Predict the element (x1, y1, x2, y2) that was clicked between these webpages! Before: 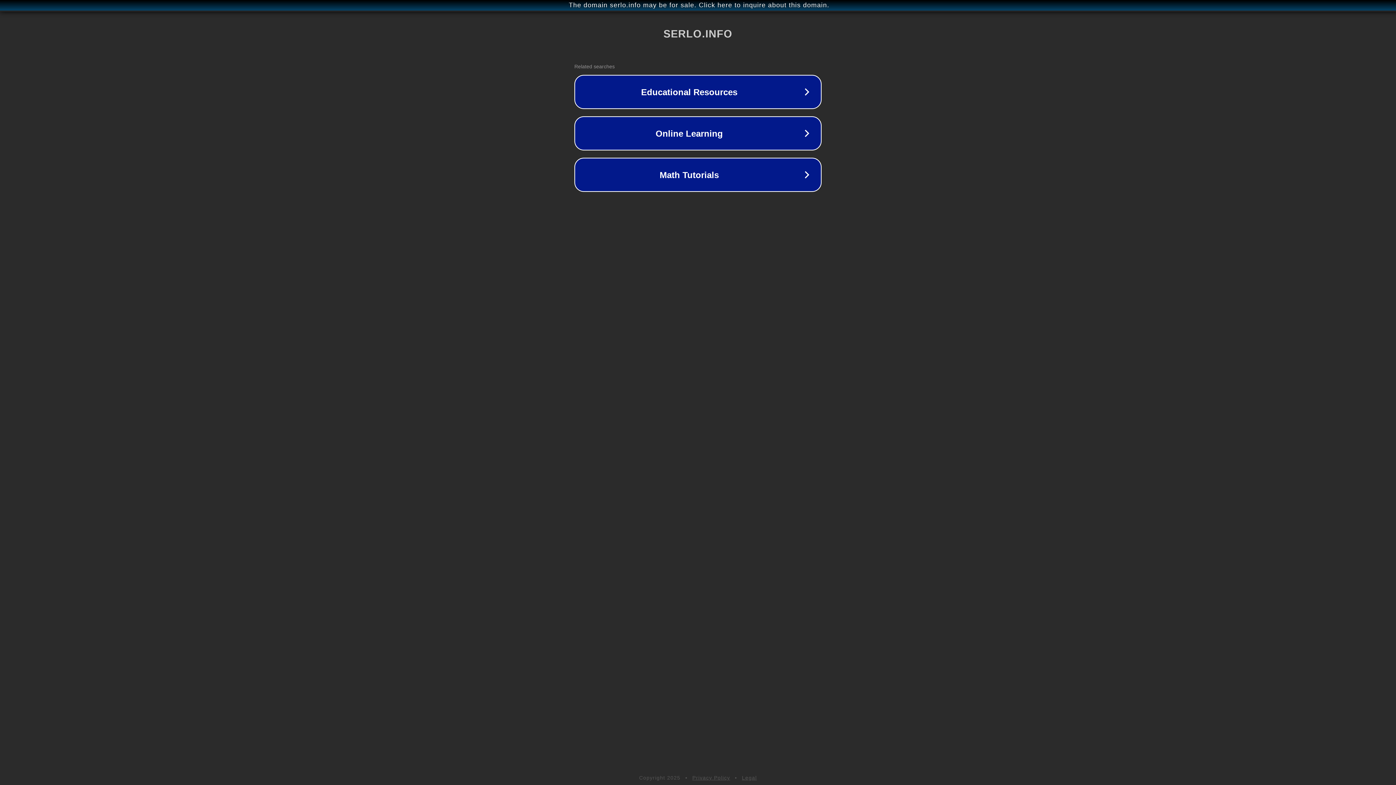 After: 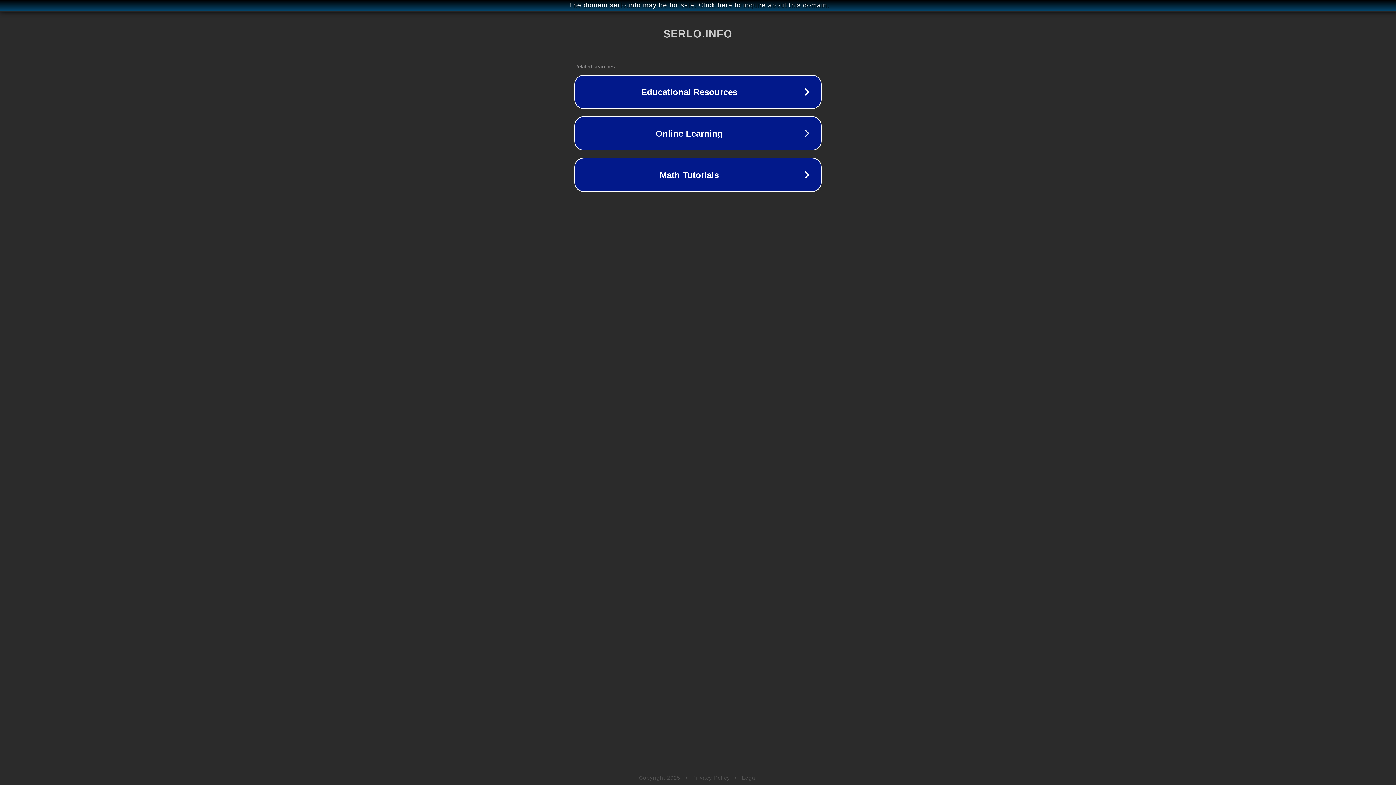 Action: label: Legal bbox: (742, 775, 757, 781)